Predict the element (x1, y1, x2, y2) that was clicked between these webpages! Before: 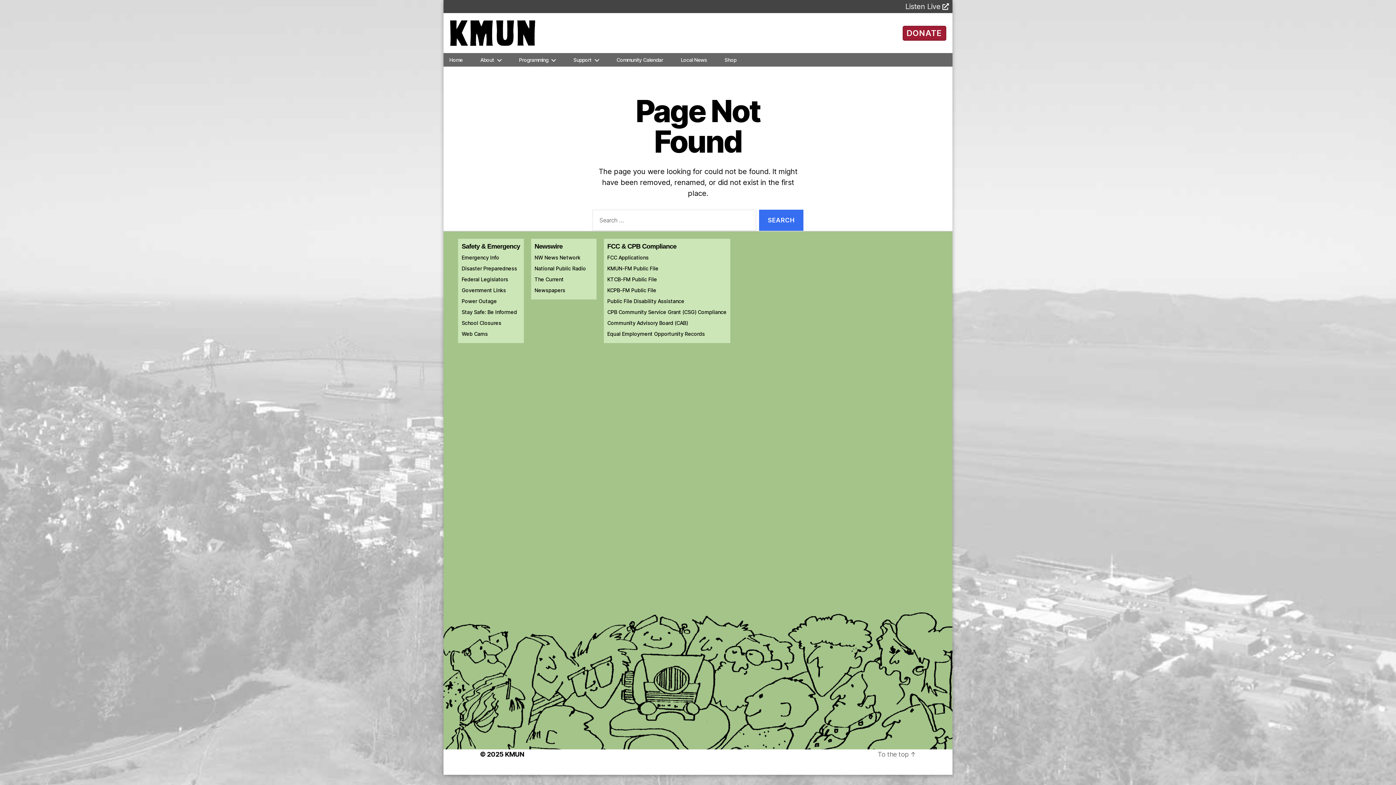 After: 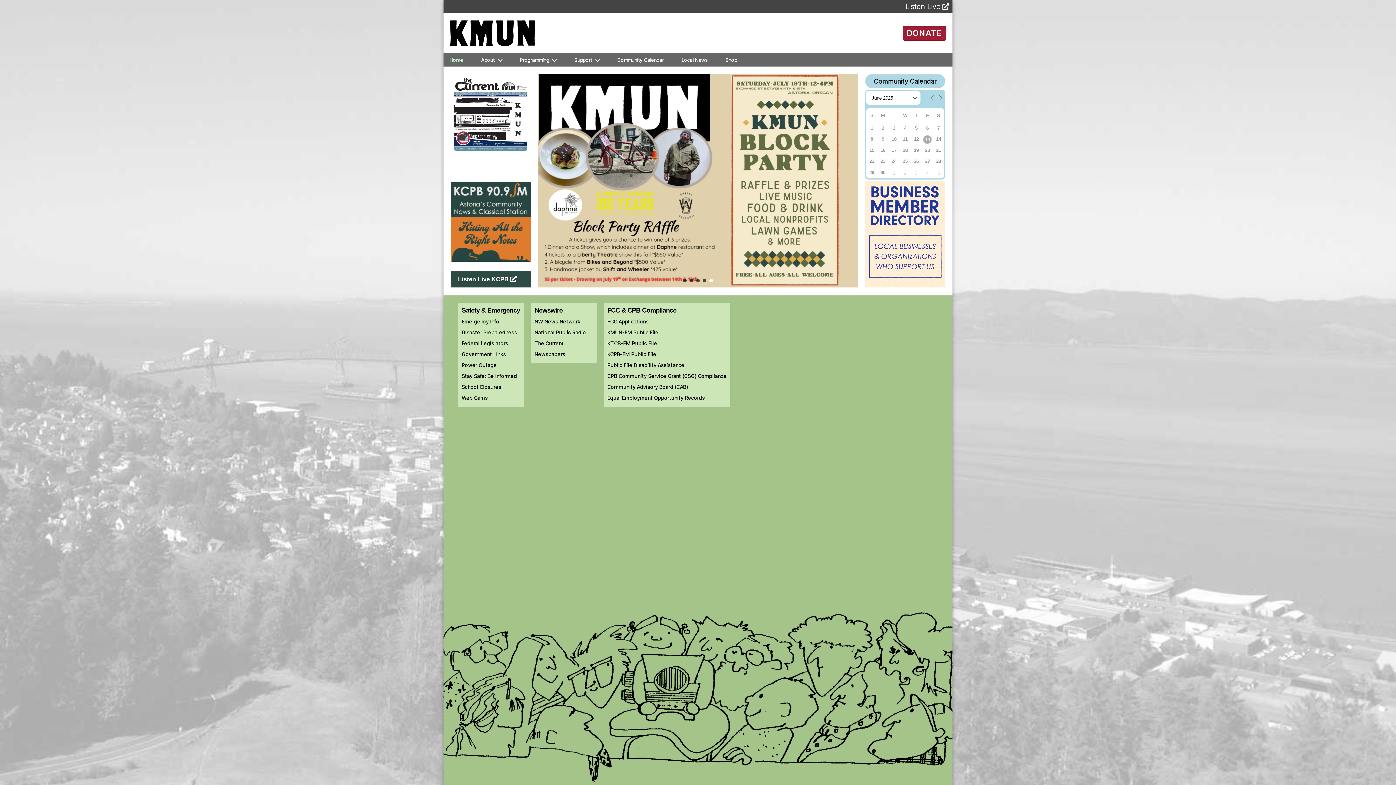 Action: label: KMUN bbox: (505, 750, 524, 758)